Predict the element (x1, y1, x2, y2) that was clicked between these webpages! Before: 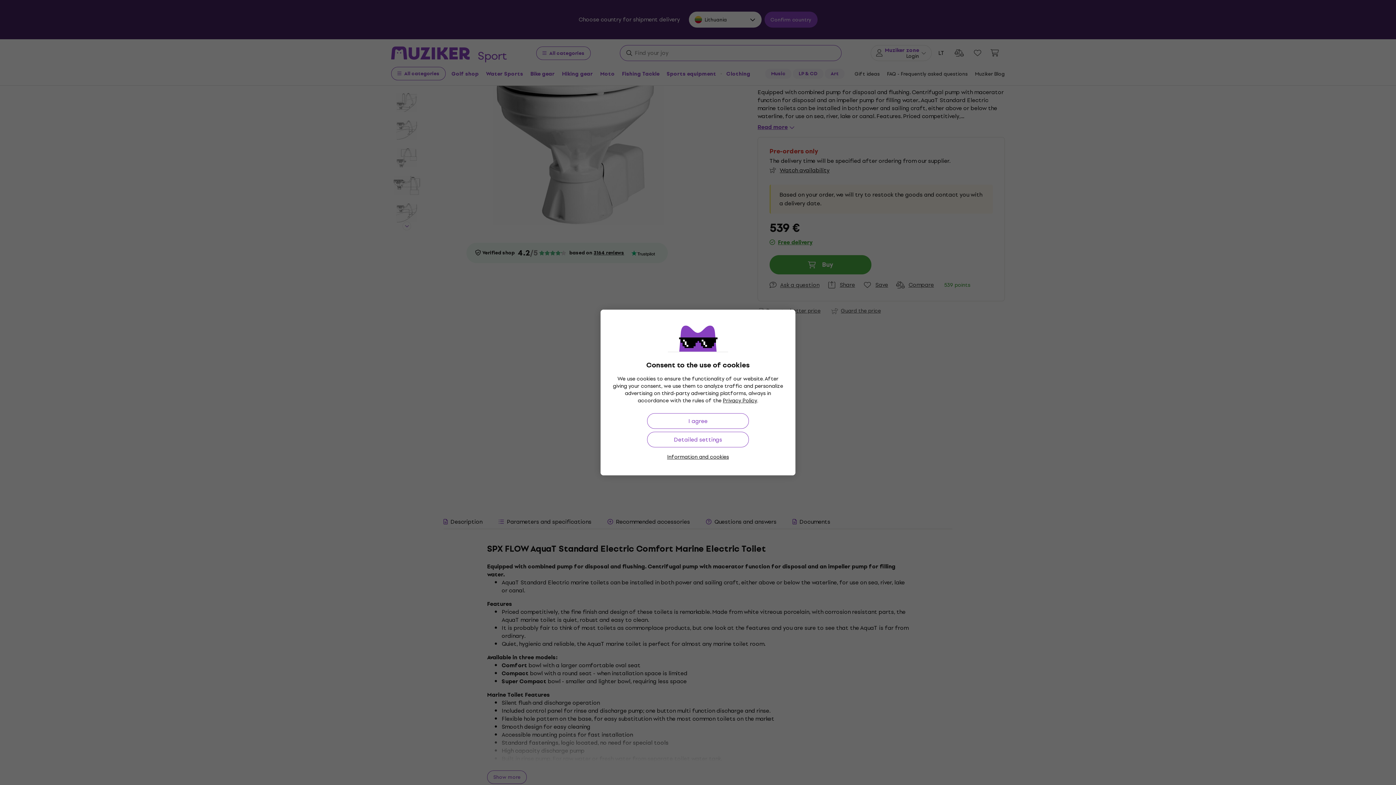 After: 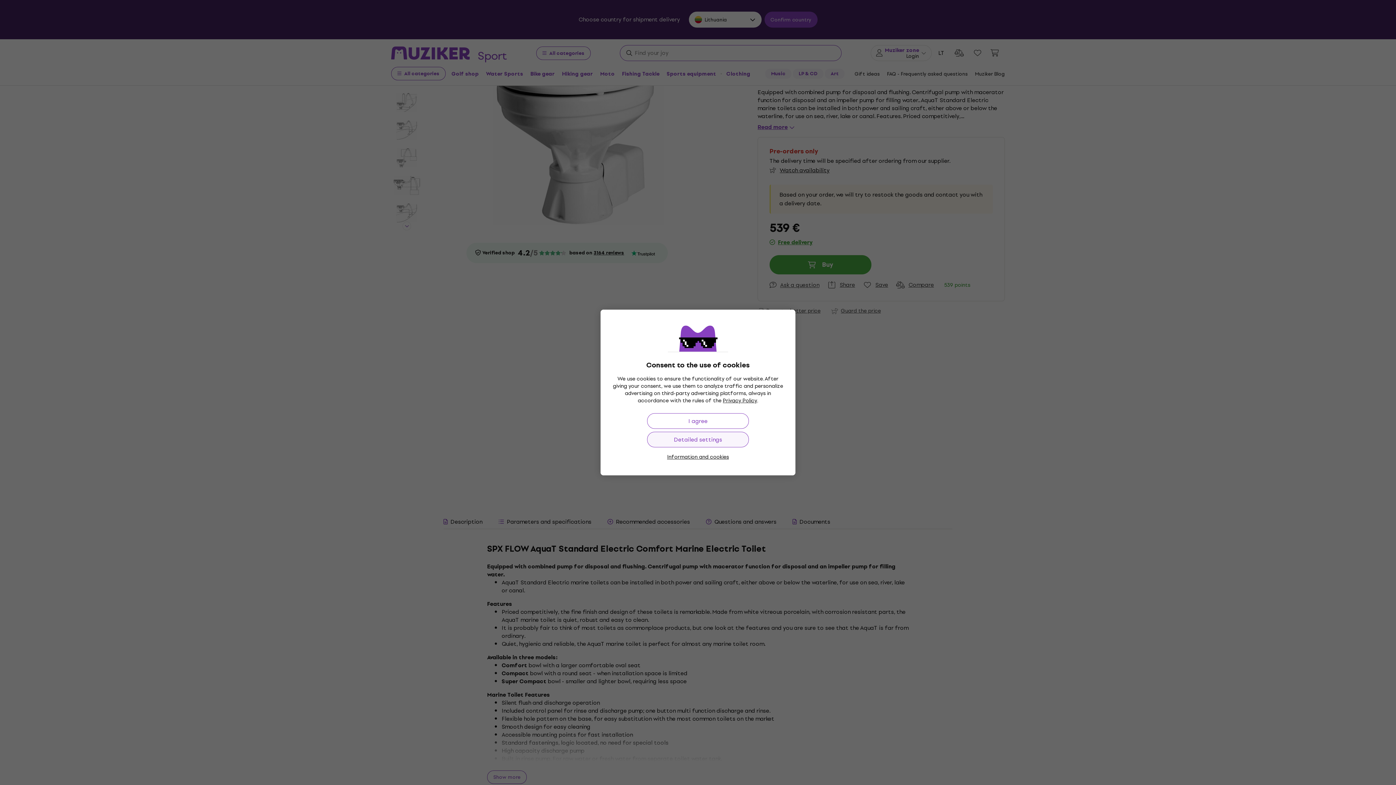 Action: bbox: (647, 432, 749, 447) label: Detailed settings